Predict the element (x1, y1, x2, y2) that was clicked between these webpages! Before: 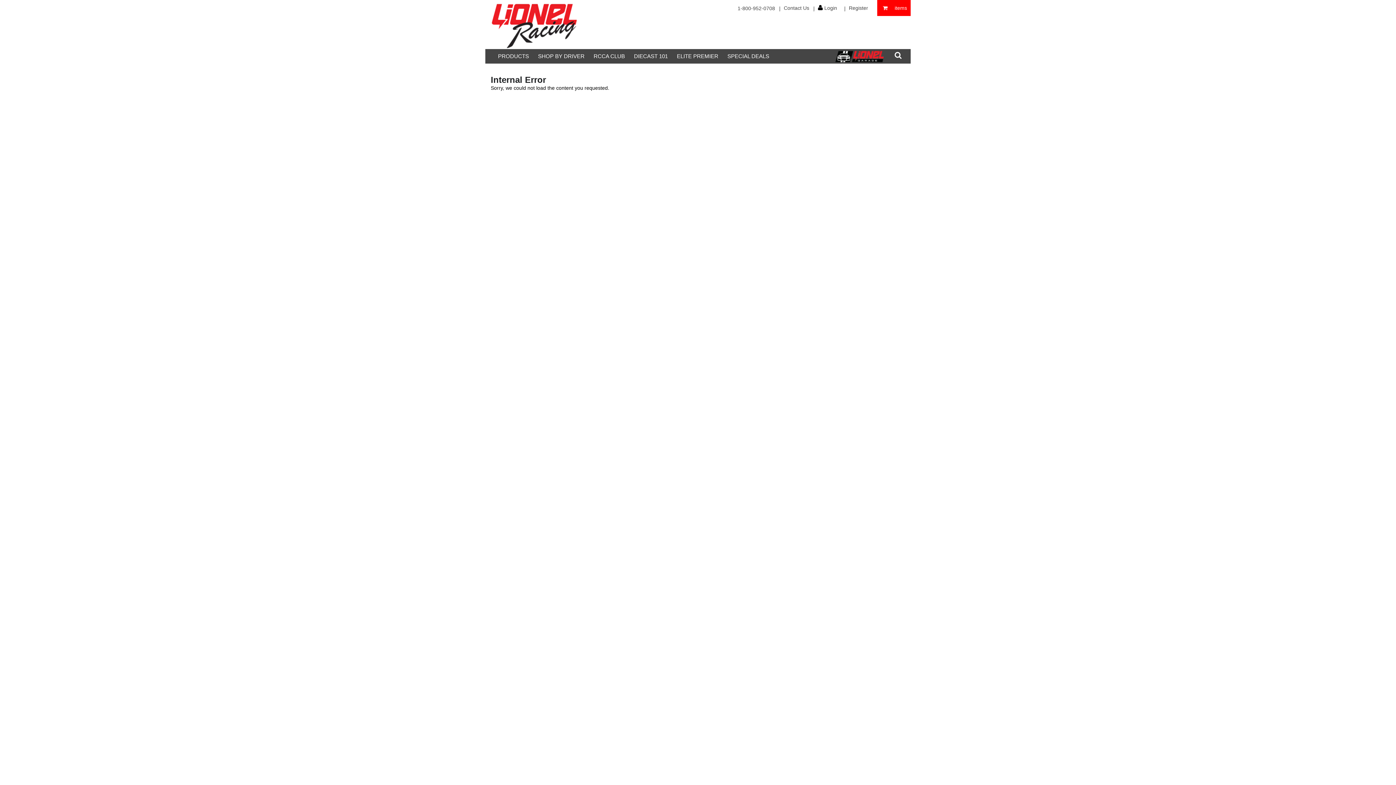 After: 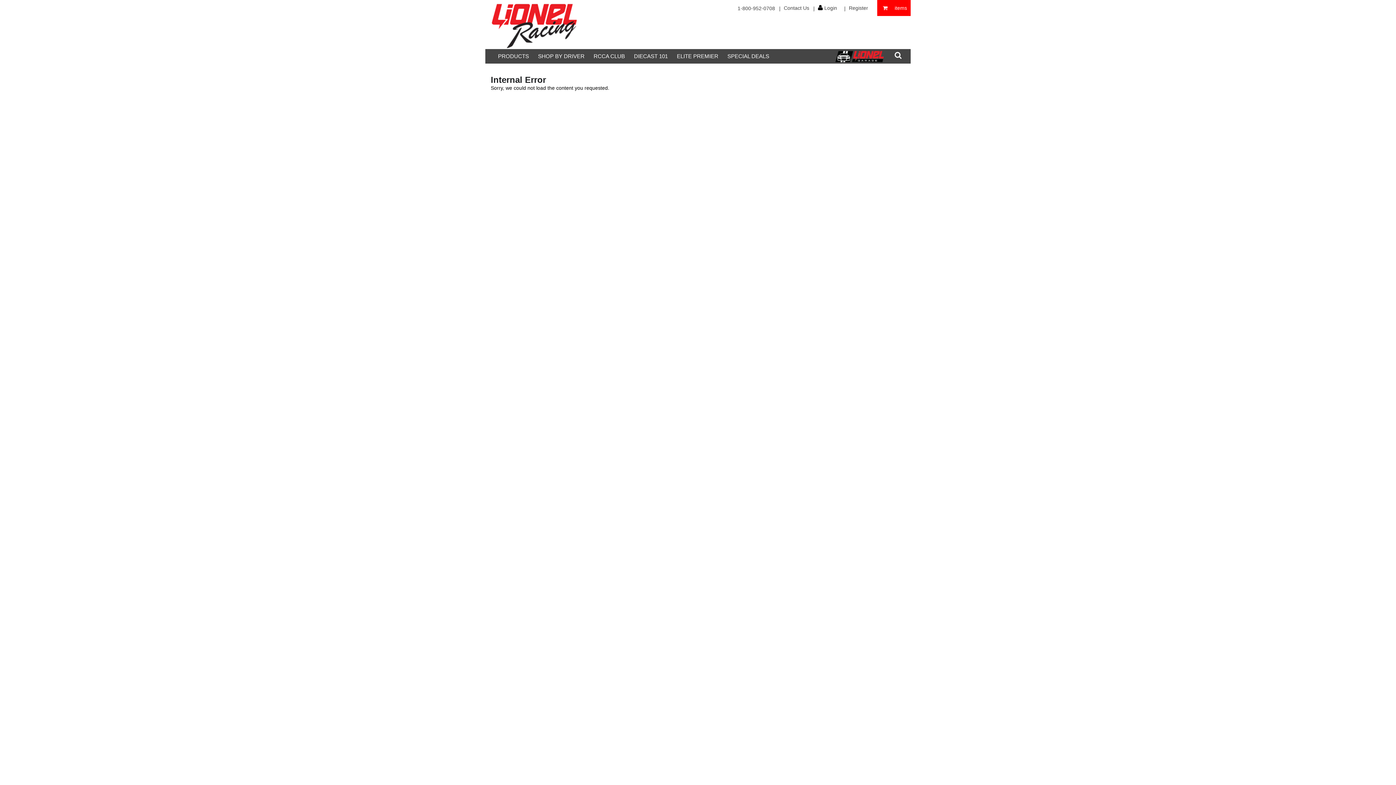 Action: bbox: (673, 46, 722, 66) label: ELITE PREMIER